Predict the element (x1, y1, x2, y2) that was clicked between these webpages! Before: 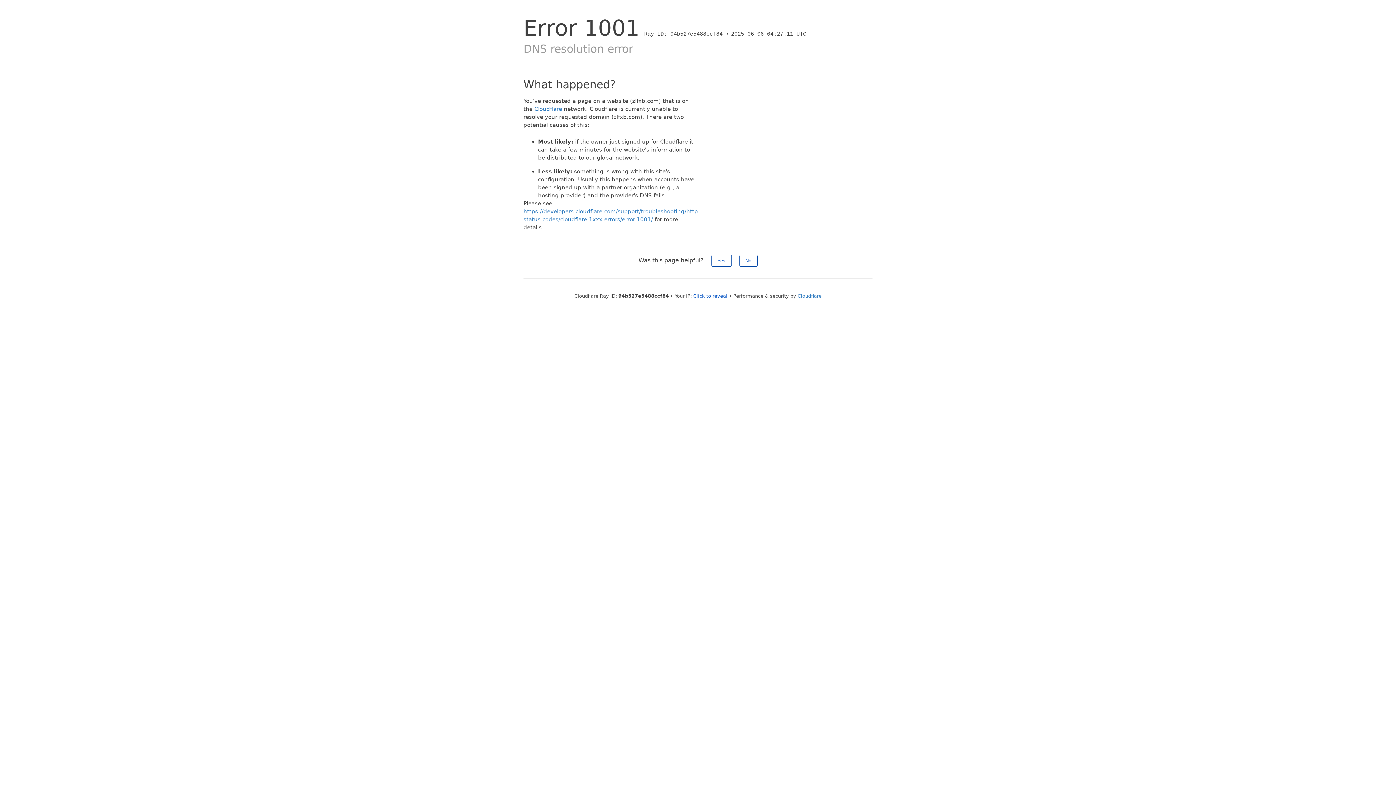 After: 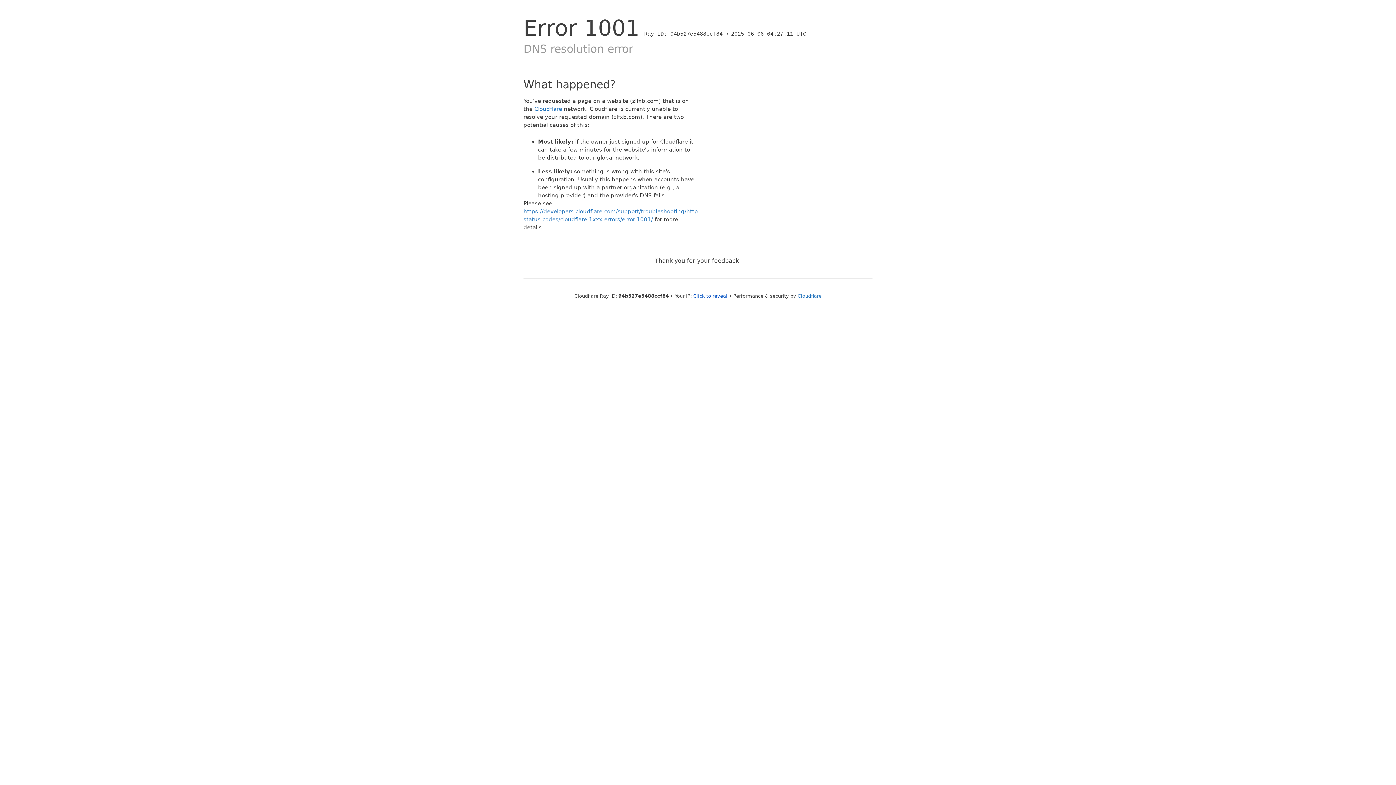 Action: label: Yes bbox: (711, 254, 731, 266)